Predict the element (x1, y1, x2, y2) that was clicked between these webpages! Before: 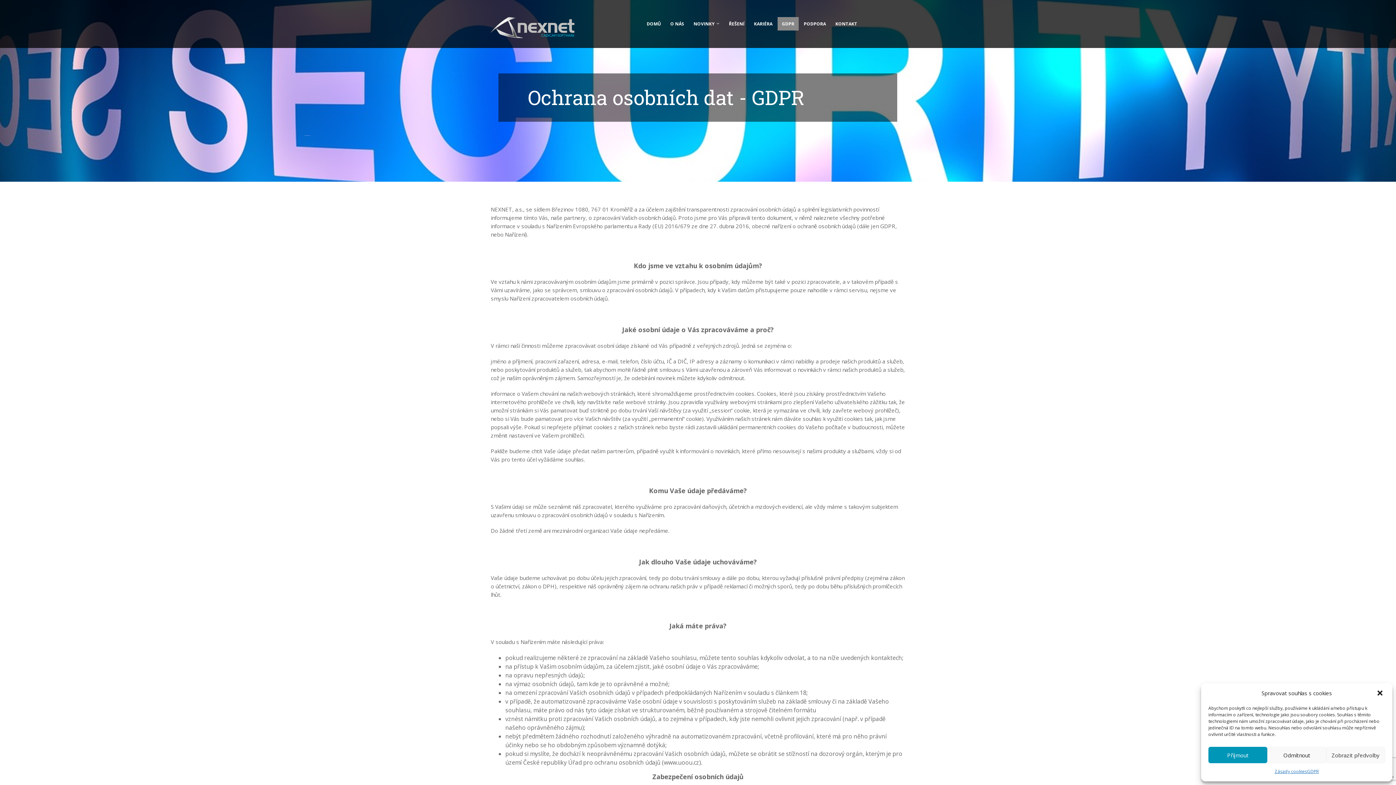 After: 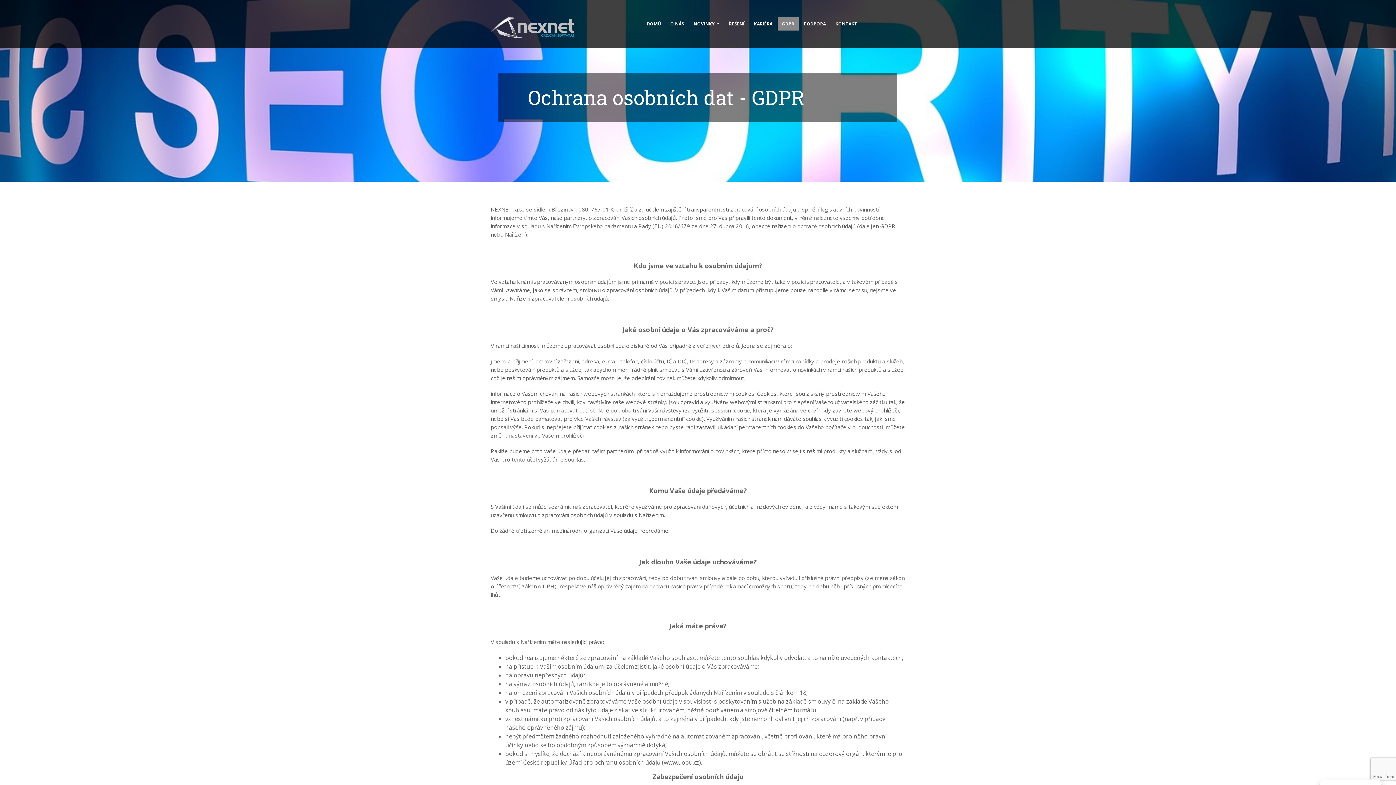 Action: label: Příjmout bbox: (1208, 747, 1267, 763)